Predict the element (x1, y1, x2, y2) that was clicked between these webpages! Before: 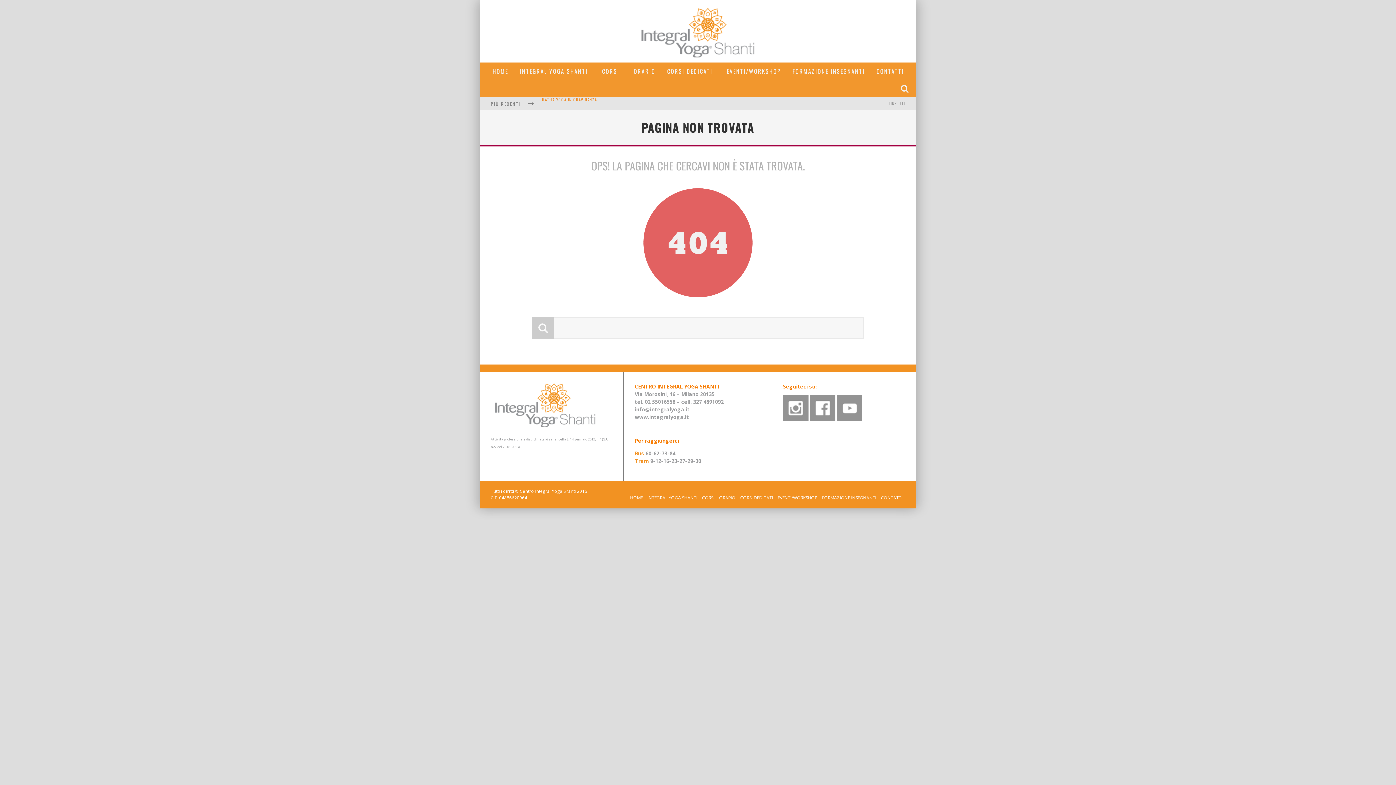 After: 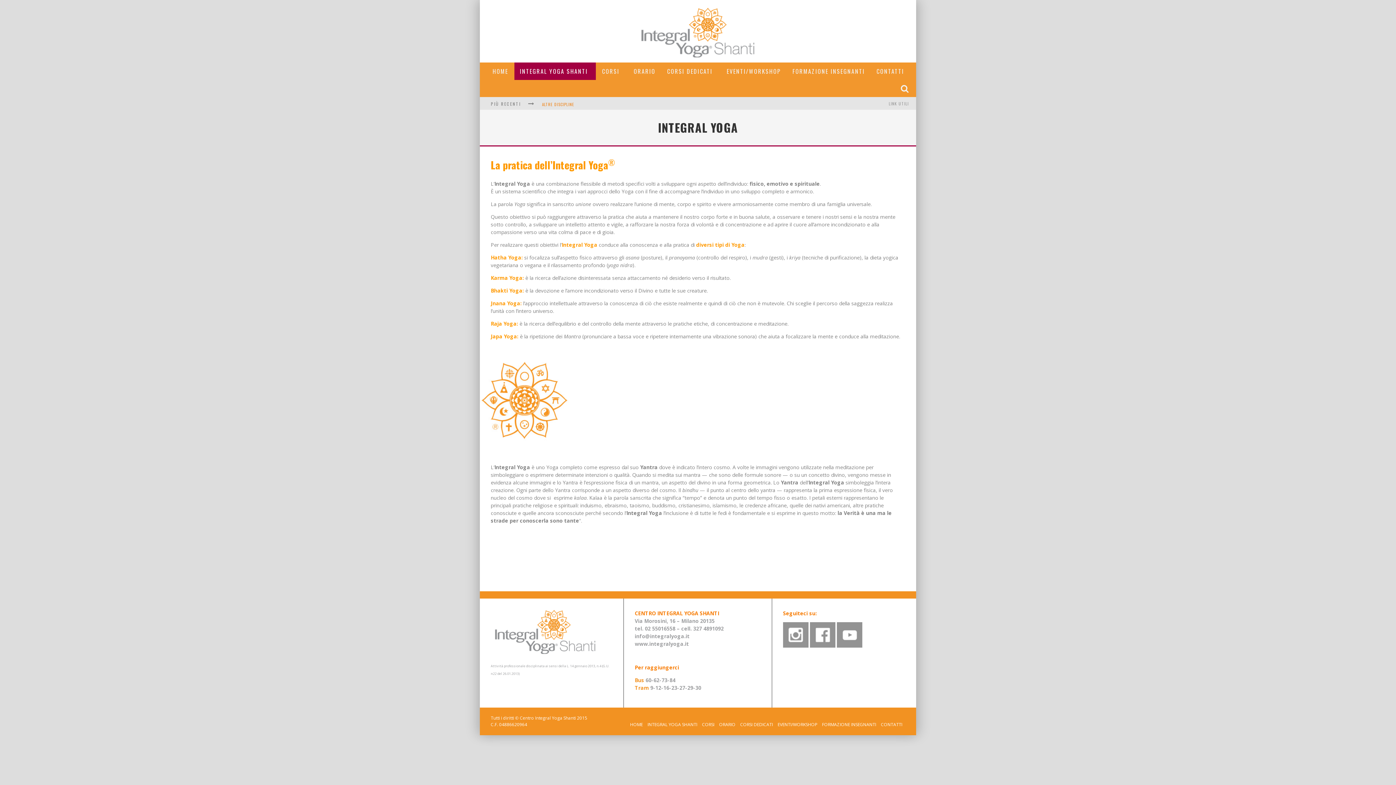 Action: bbox: (647, 494, 697, 501) label: INTEGRAL YOGA SHANTI